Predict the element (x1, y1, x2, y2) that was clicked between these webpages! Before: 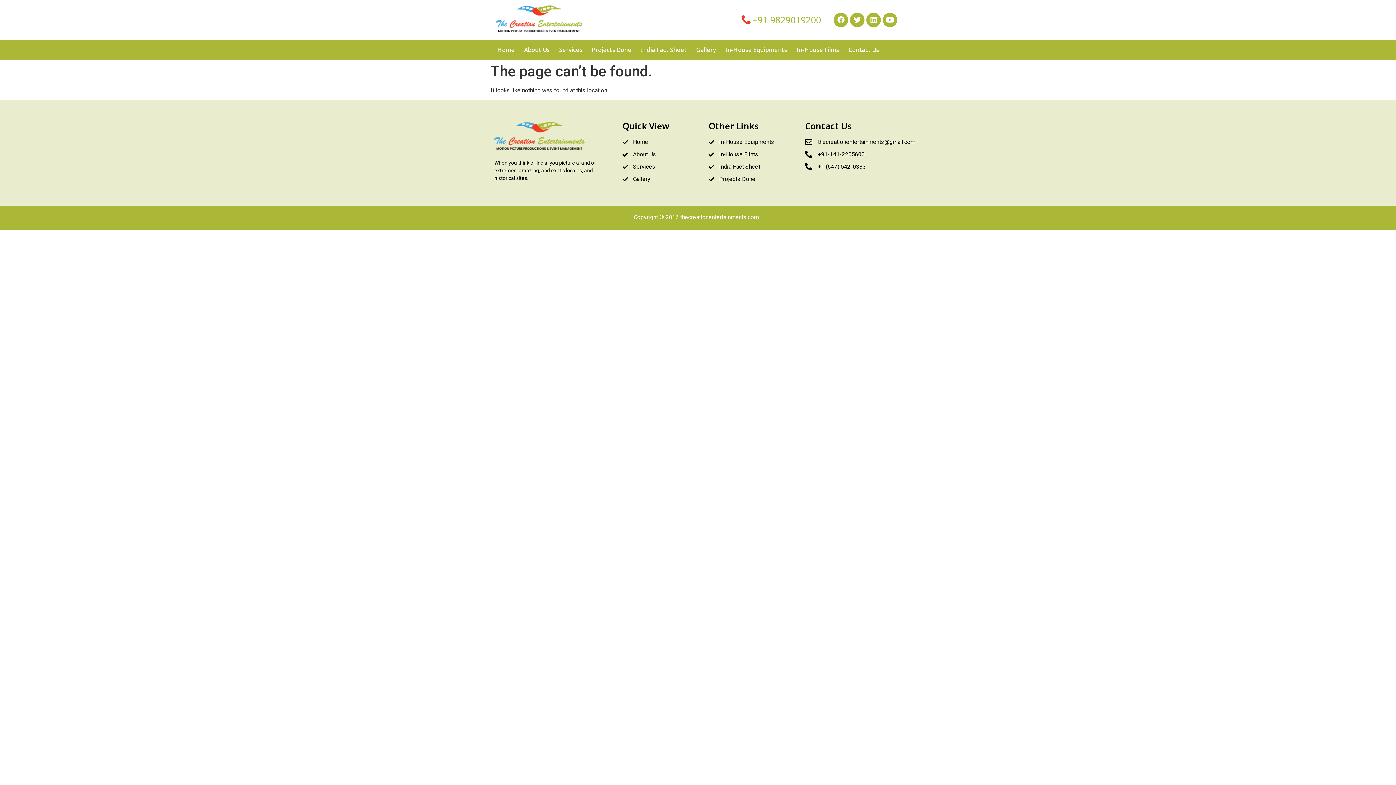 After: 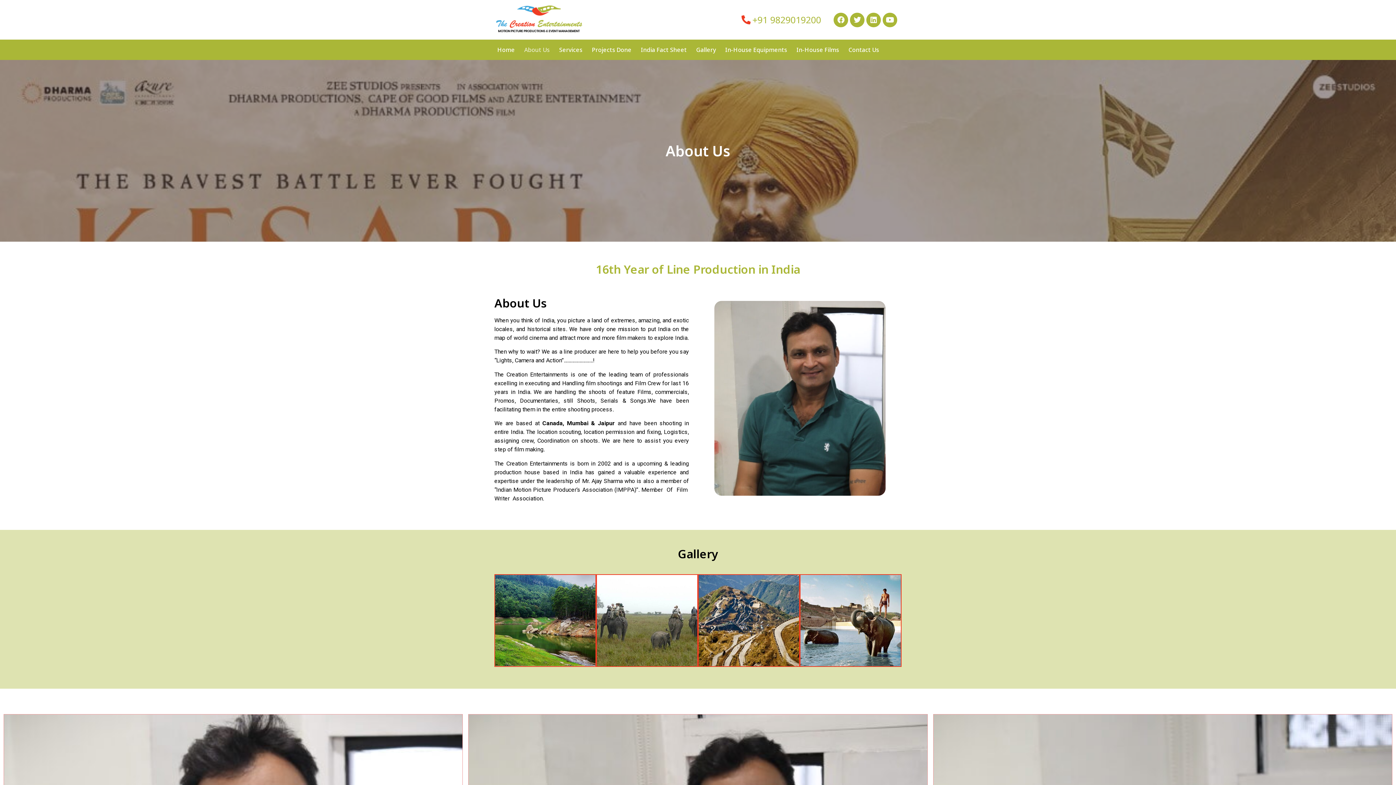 Action: label: About Us bbox: (519, 41, 554, 58)